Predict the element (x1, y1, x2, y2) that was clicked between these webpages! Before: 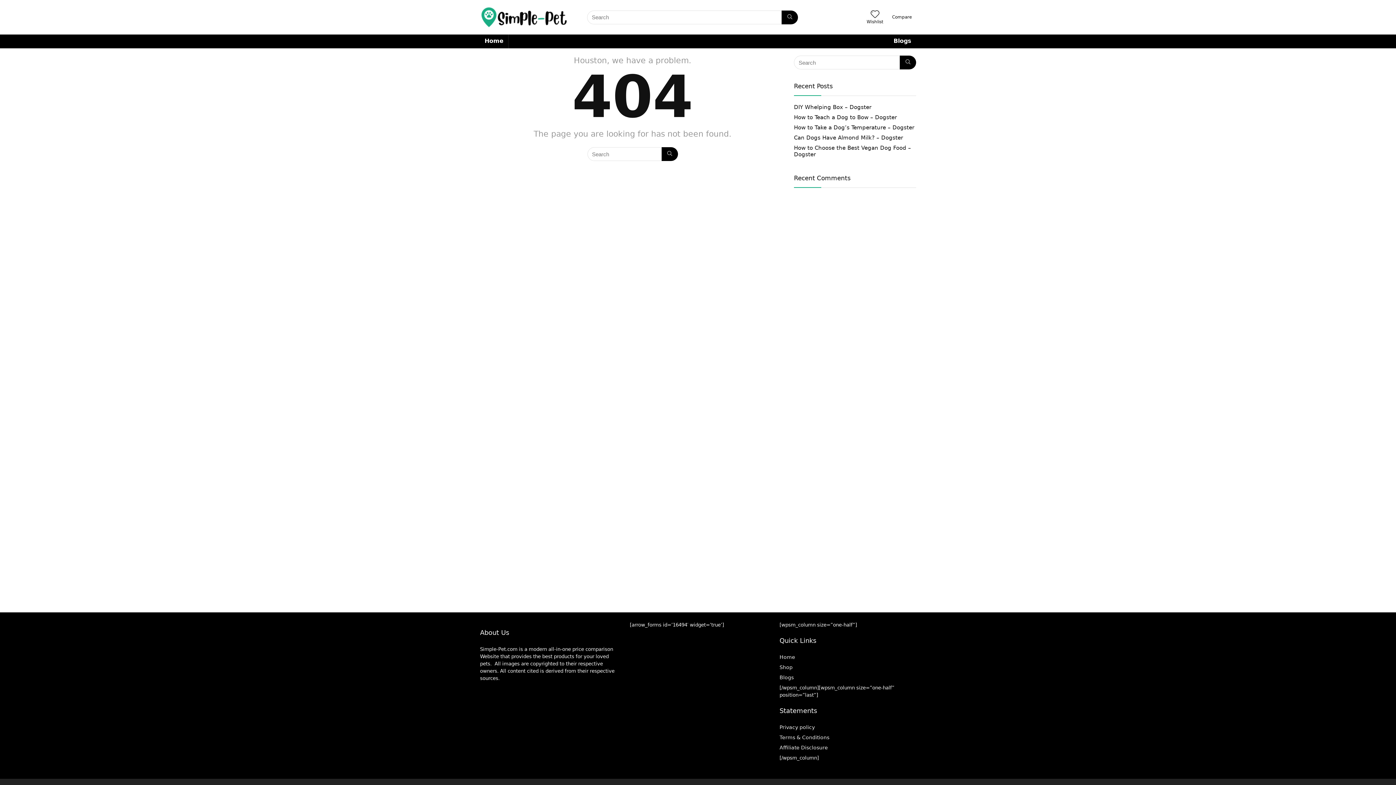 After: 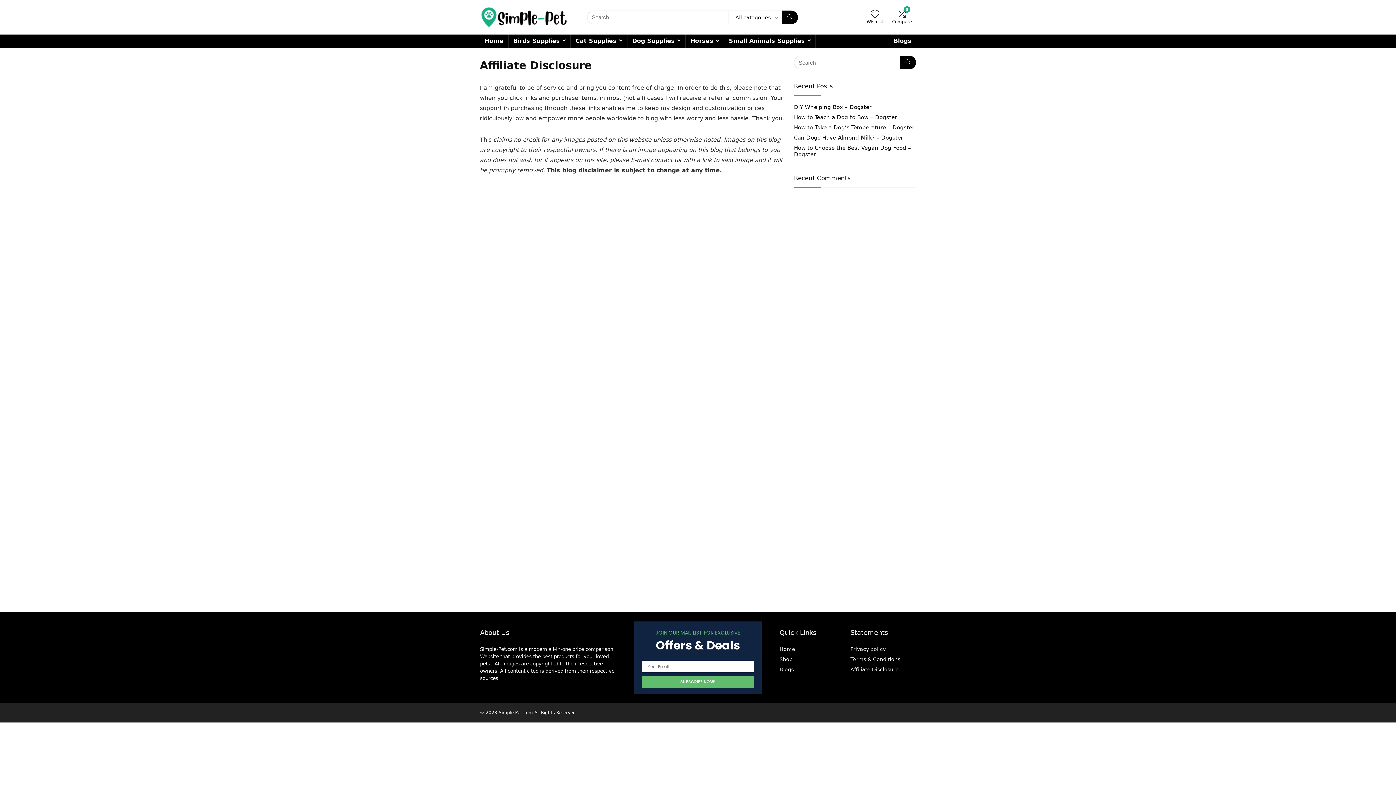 Action: bbox: (779, 745, 828, 750) label: Affiliate Disclosure